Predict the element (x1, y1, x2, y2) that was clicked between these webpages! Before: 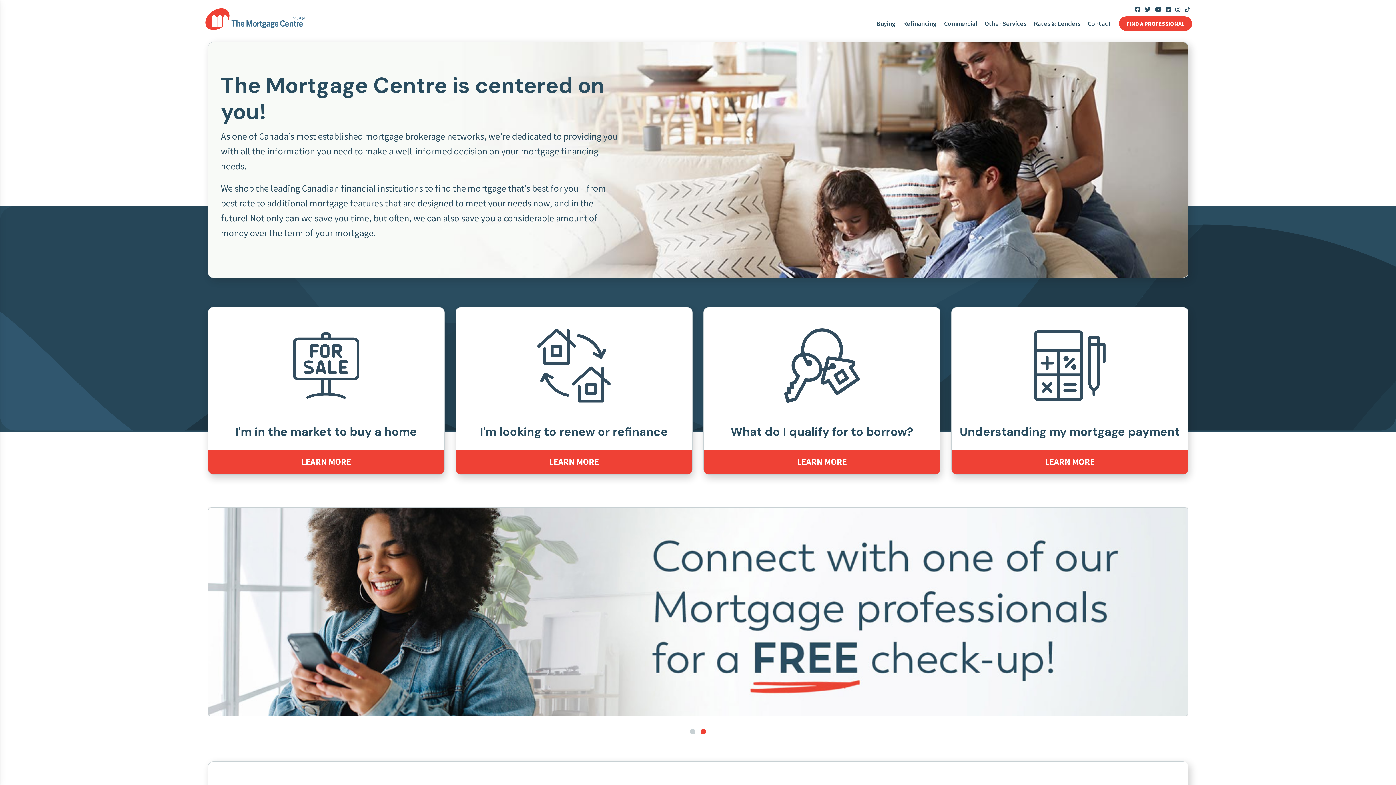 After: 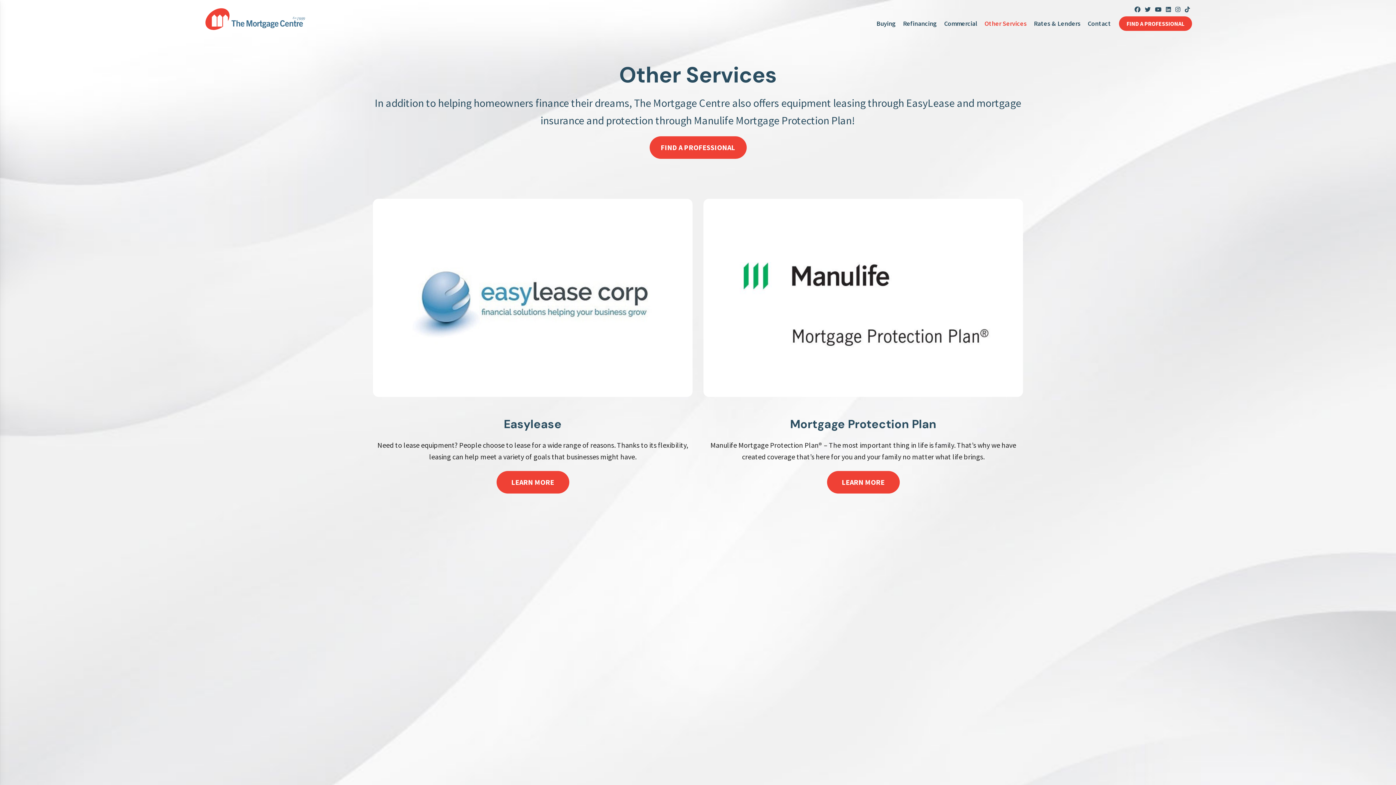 Action: bbox: (981, 17, 1030, 30) label: Other Services